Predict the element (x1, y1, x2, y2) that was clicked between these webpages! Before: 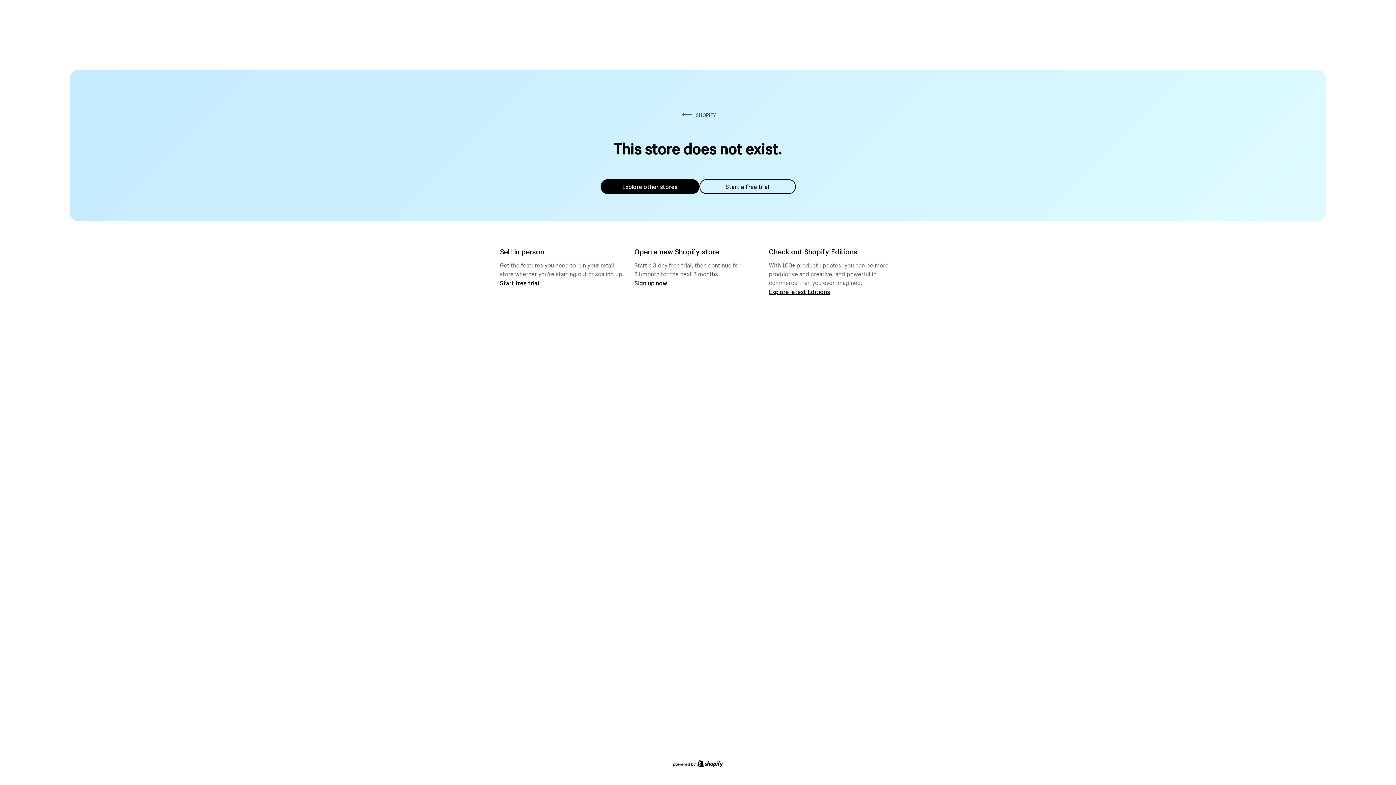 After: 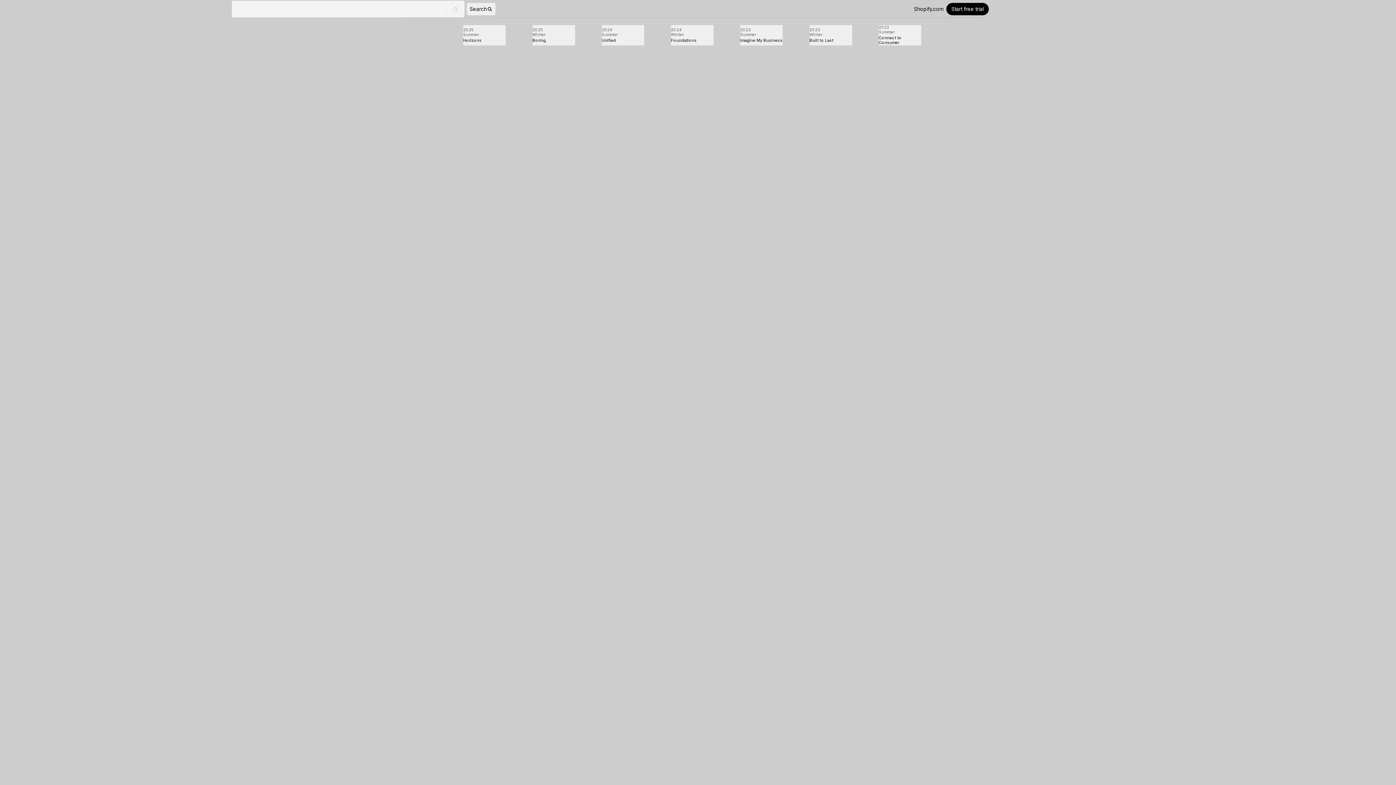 Action: label: Explore latest Editions bbox: (769, 287, 830, 295)